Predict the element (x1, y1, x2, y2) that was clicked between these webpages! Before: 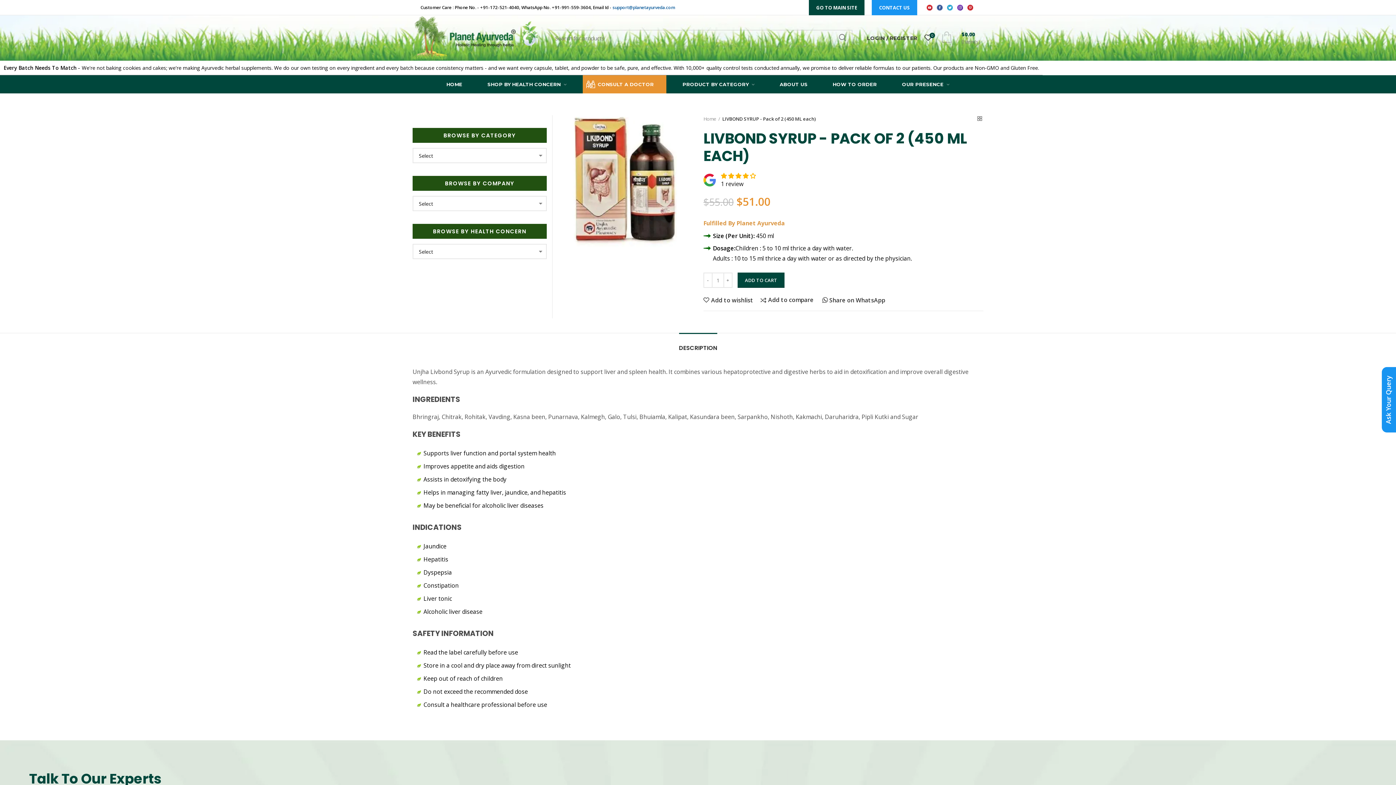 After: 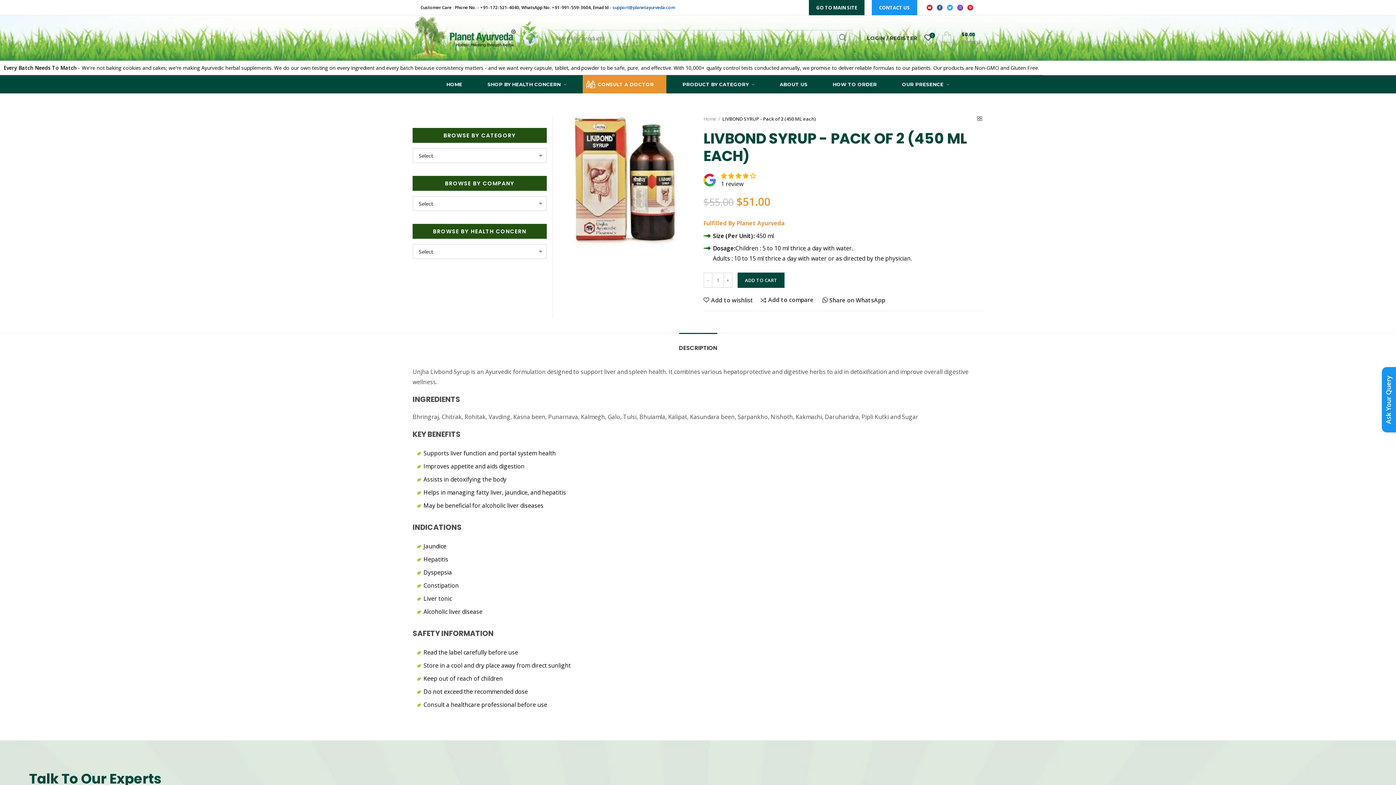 Action: label: DESCRIPTION bbox: (679, 333, 717, 356)